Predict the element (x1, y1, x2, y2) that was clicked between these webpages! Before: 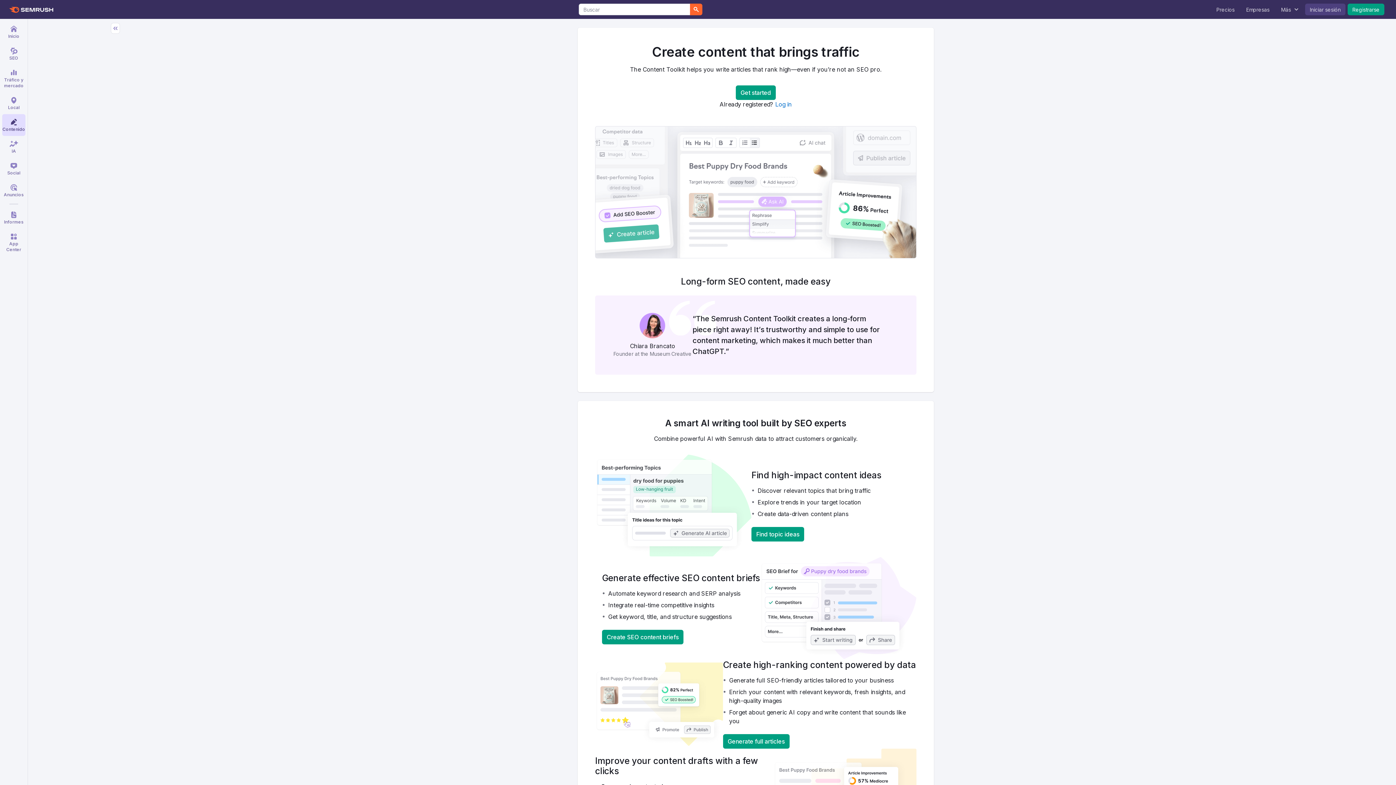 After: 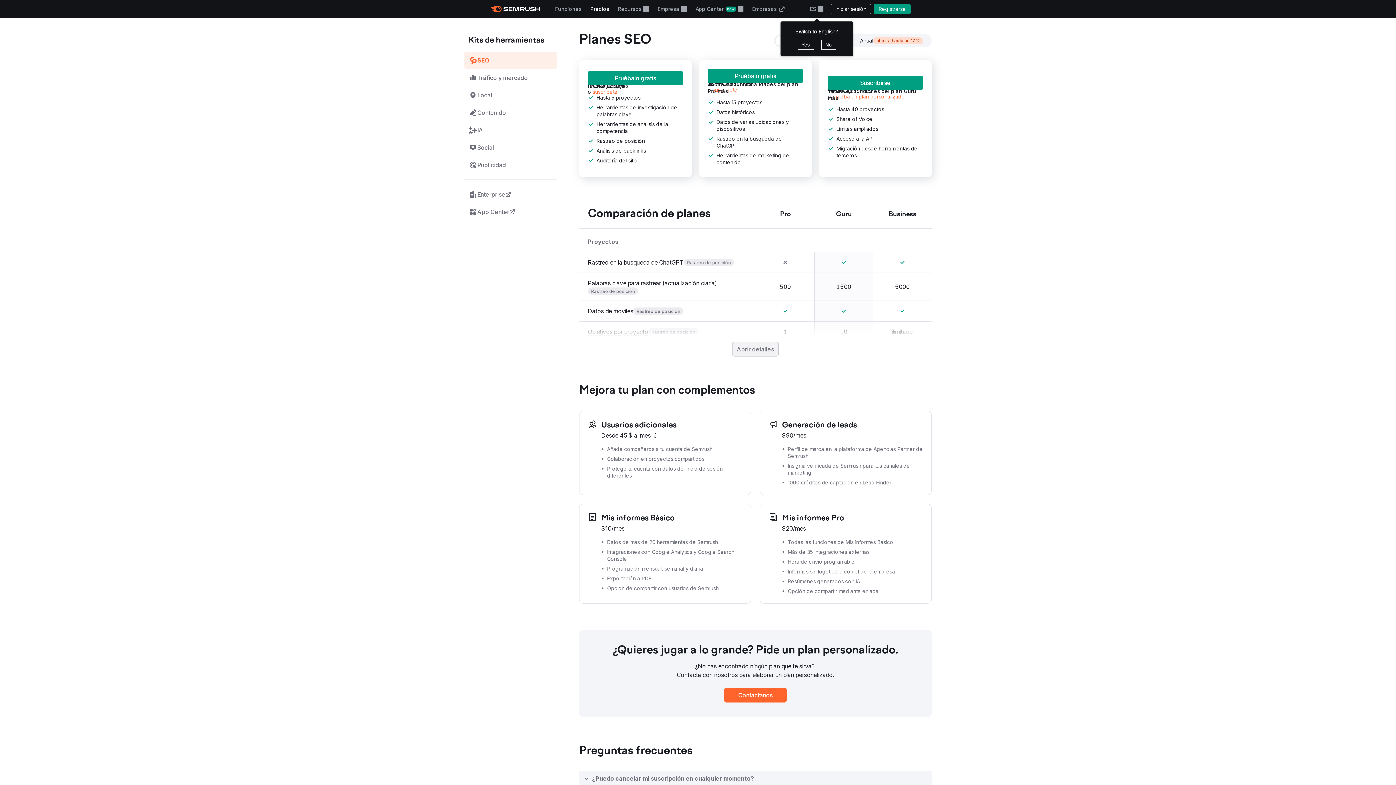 Action: label: Precios bbox: (1212, 3, 1239, 15)